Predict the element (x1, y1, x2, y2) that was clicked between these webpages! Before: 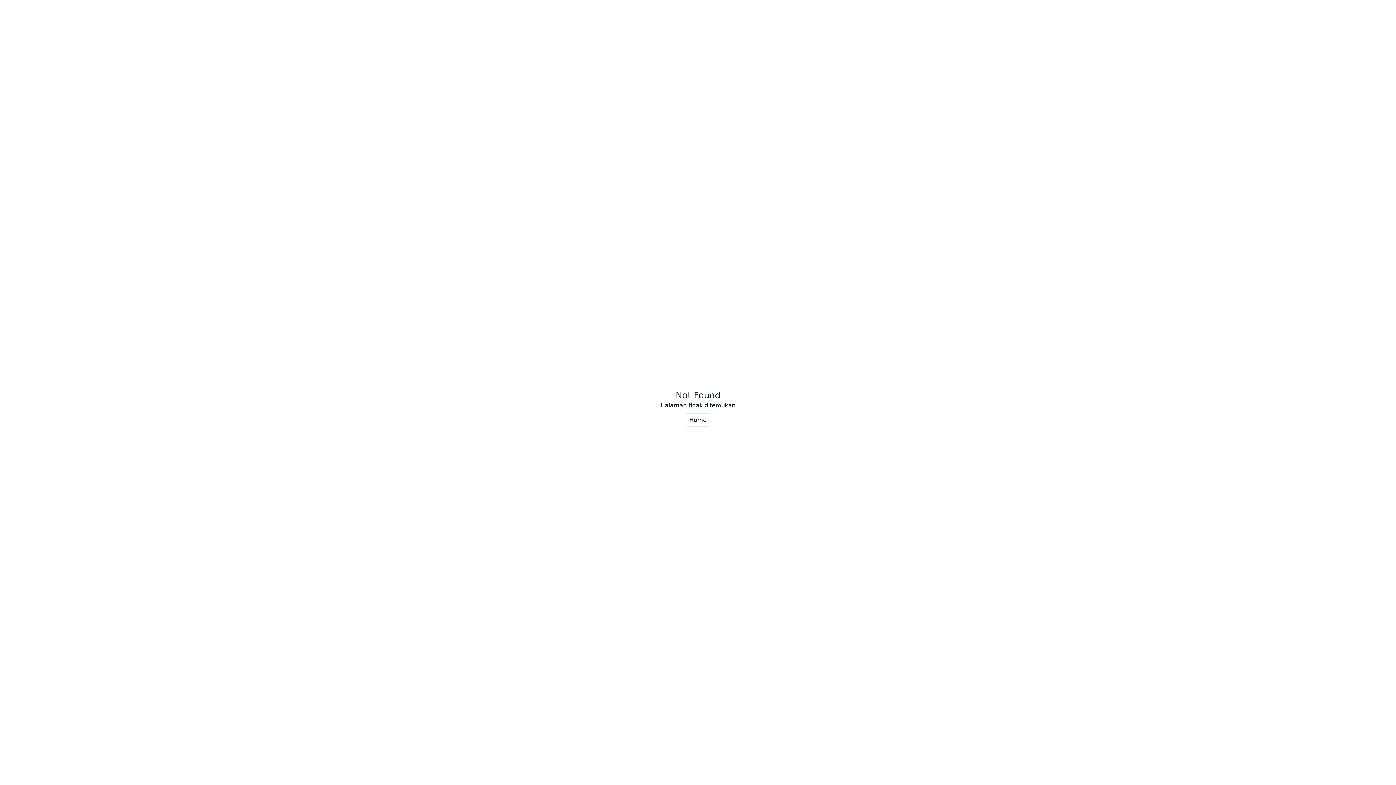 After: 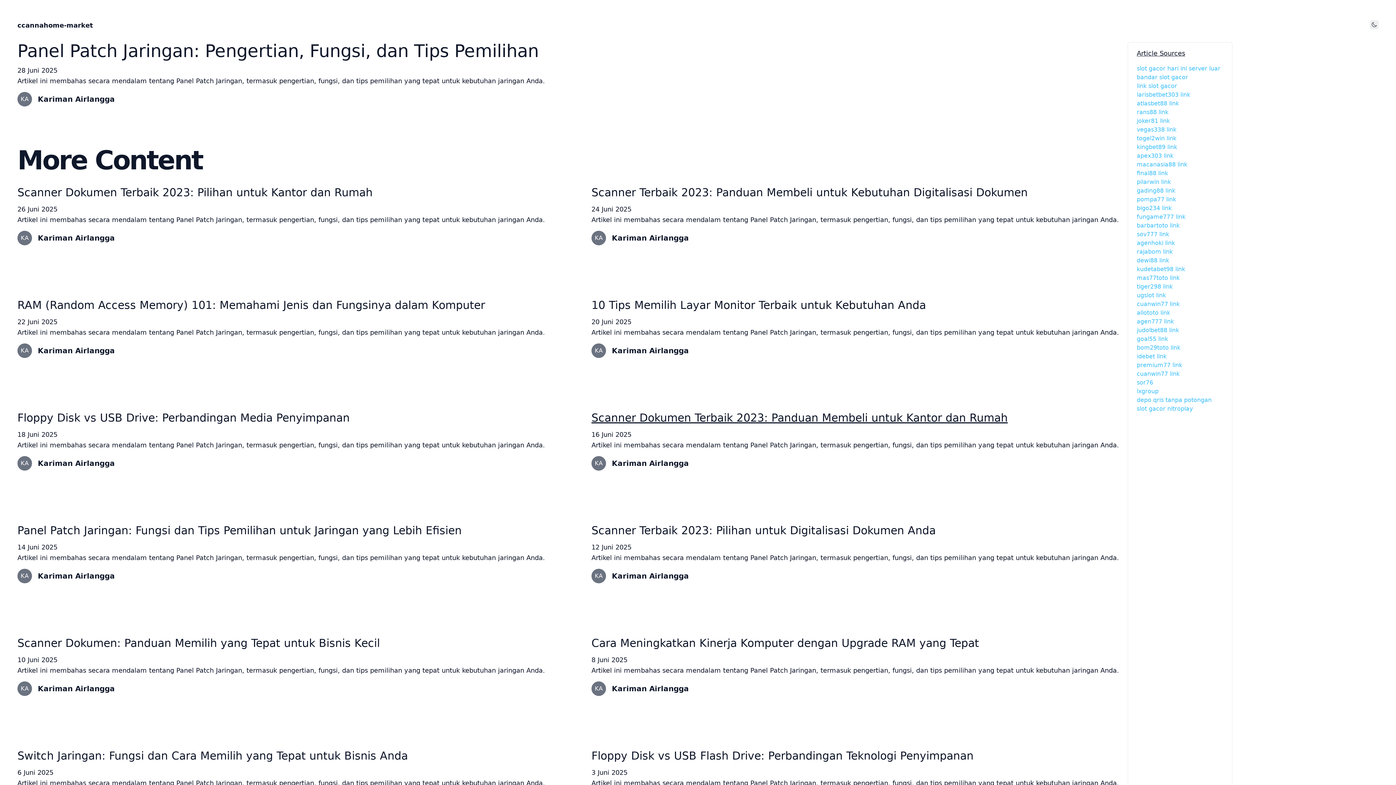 Action: bbox: (684, 413, 711, 426) label: Home